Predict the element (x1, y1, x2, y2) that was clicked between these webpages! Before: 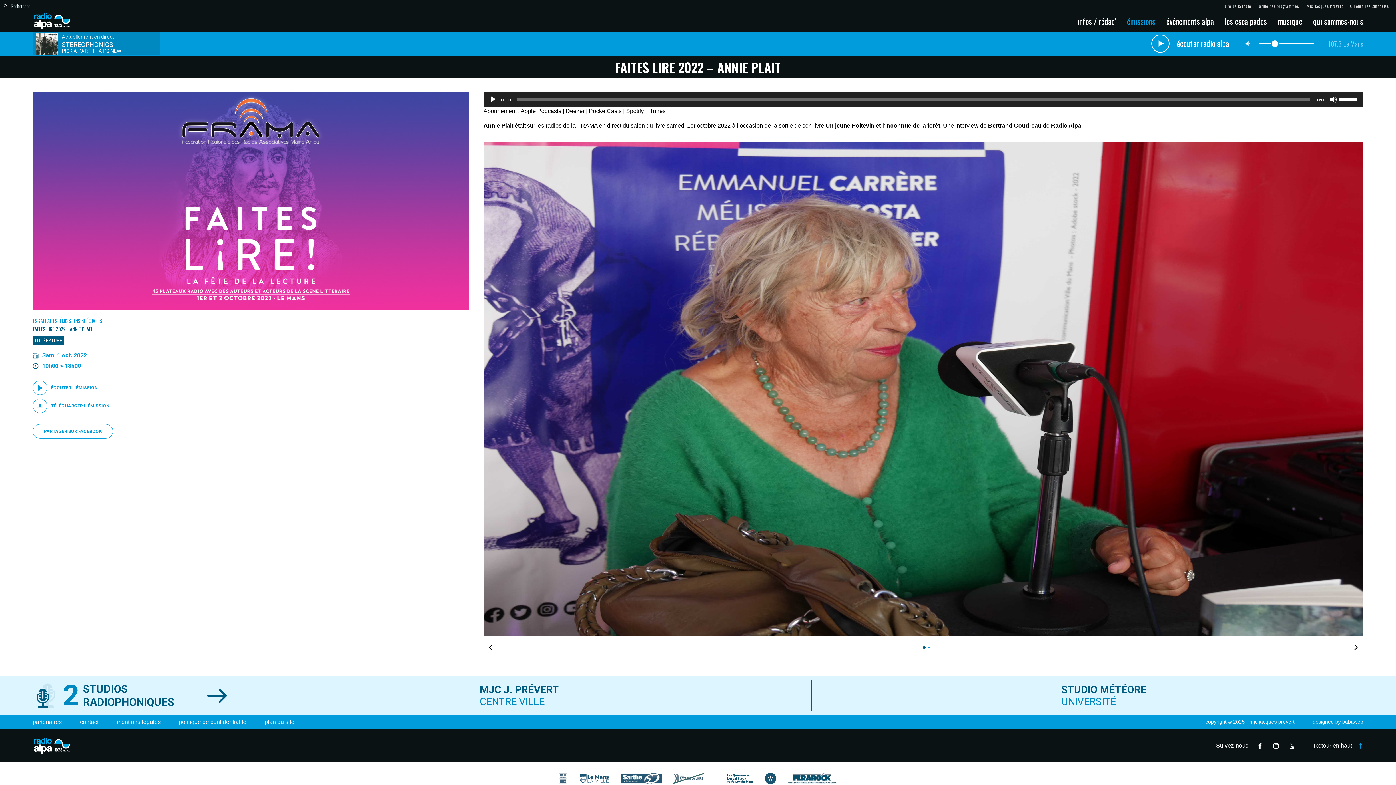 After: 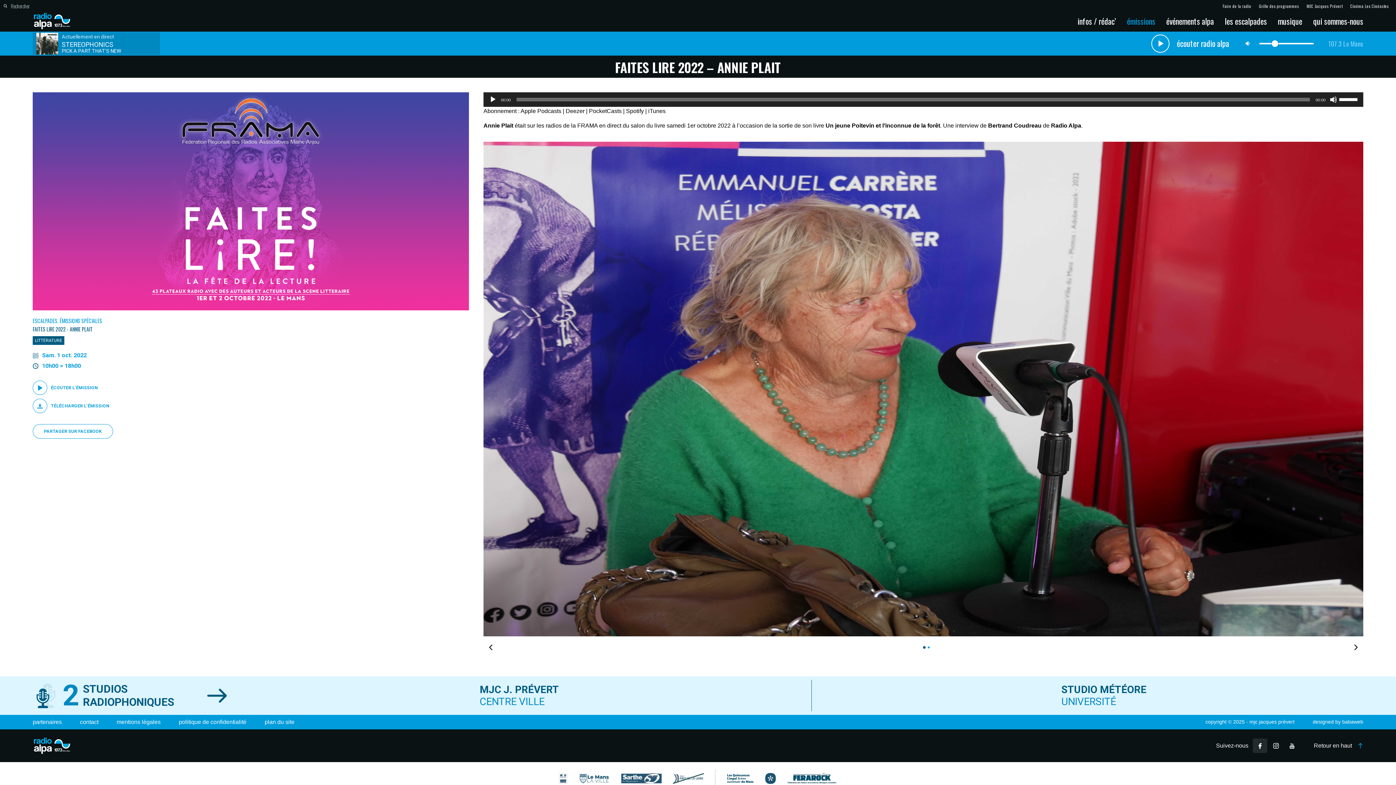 Action: bbox: (1253, 739, 1267, 753)